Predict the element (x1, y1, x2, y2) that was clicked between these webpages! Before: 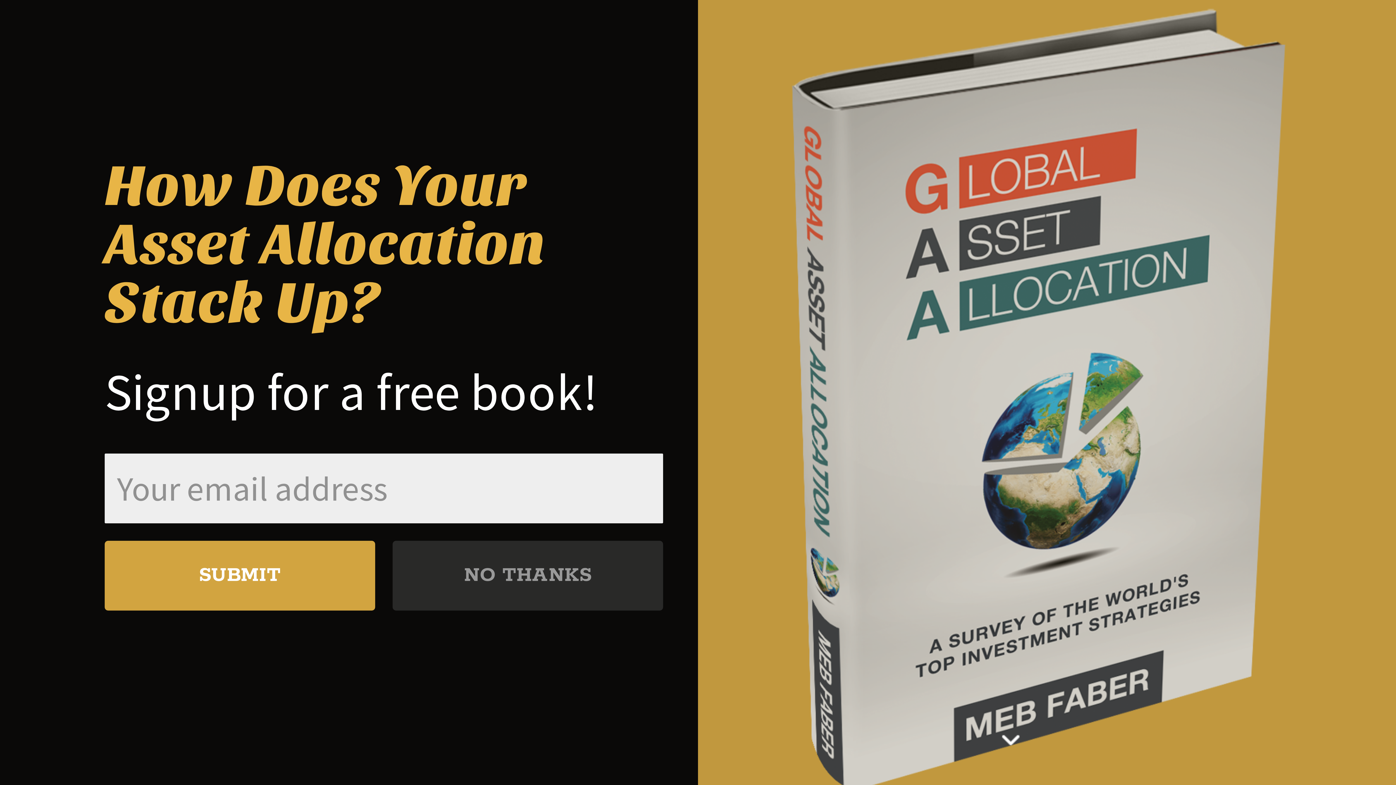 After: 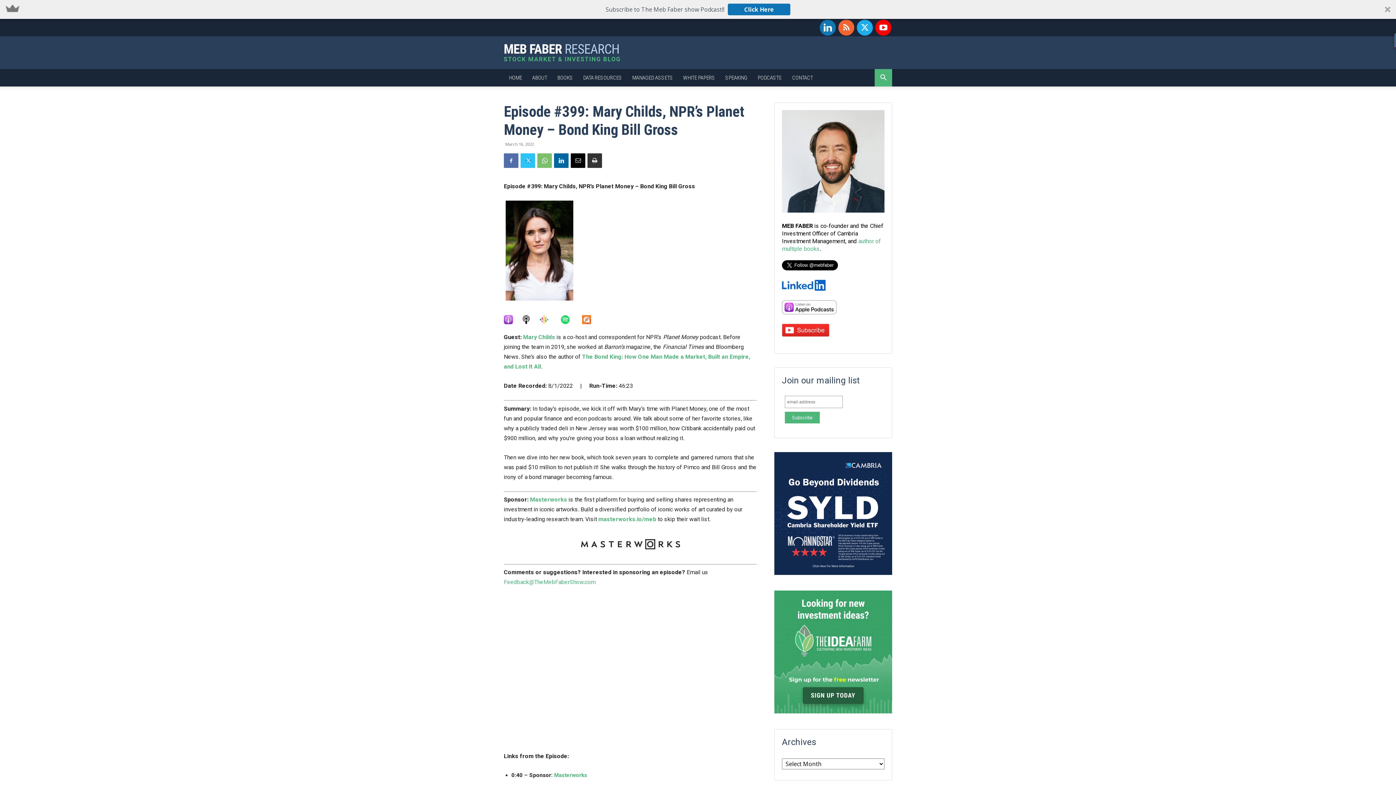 Action: label: NO THANKS bbox: (392, 541, 663, 610)